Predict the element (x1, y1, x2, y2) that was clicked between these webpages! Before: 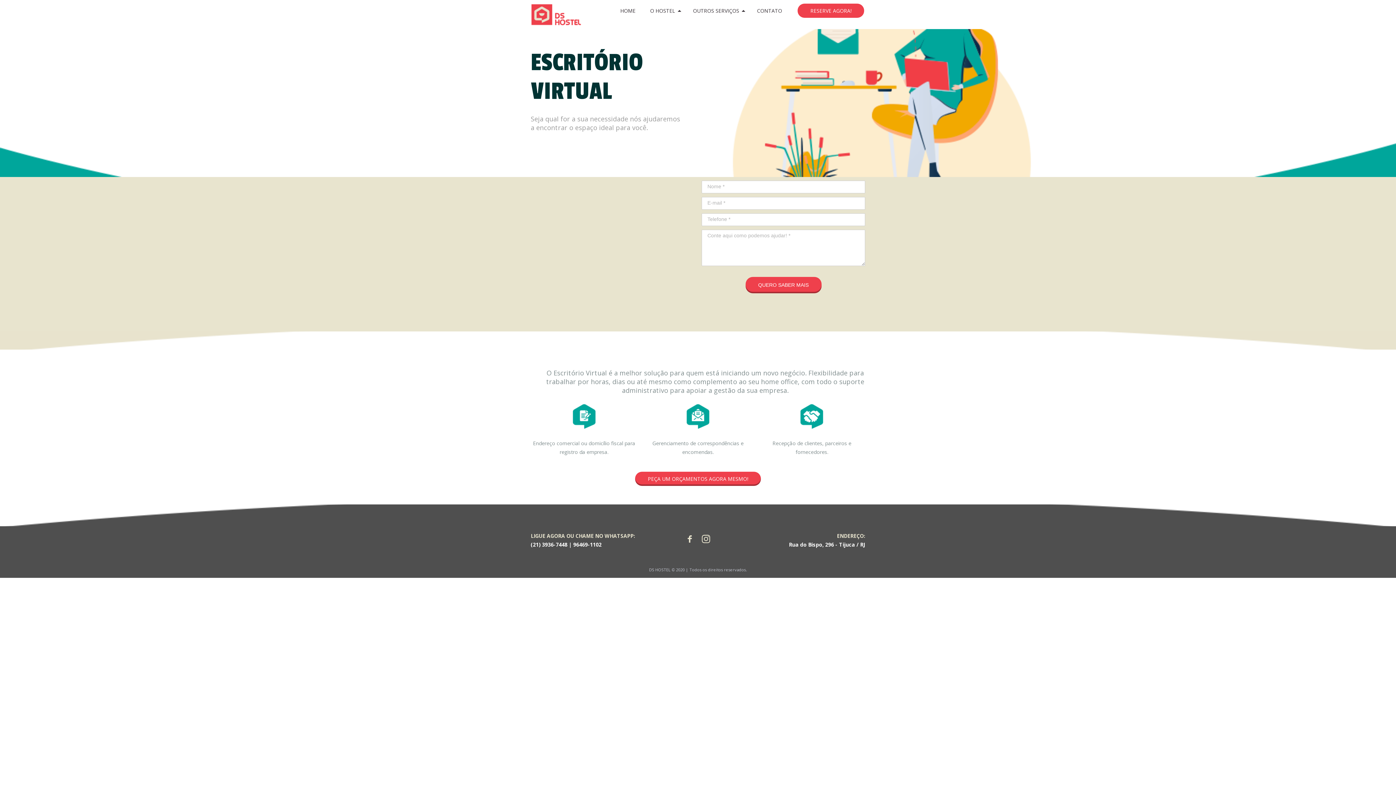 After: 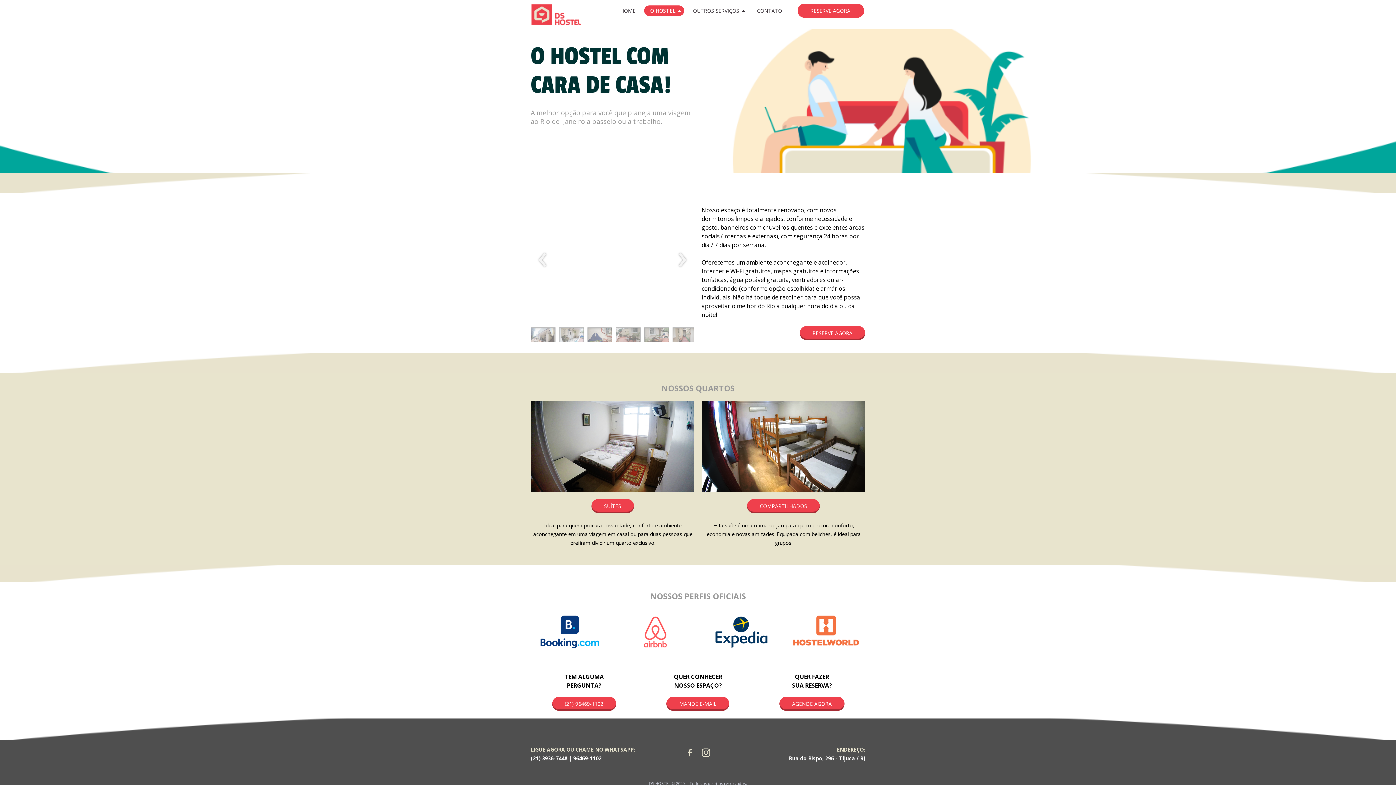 Action: bbox: (644, 5, 684, 16) label: O HOSTEL